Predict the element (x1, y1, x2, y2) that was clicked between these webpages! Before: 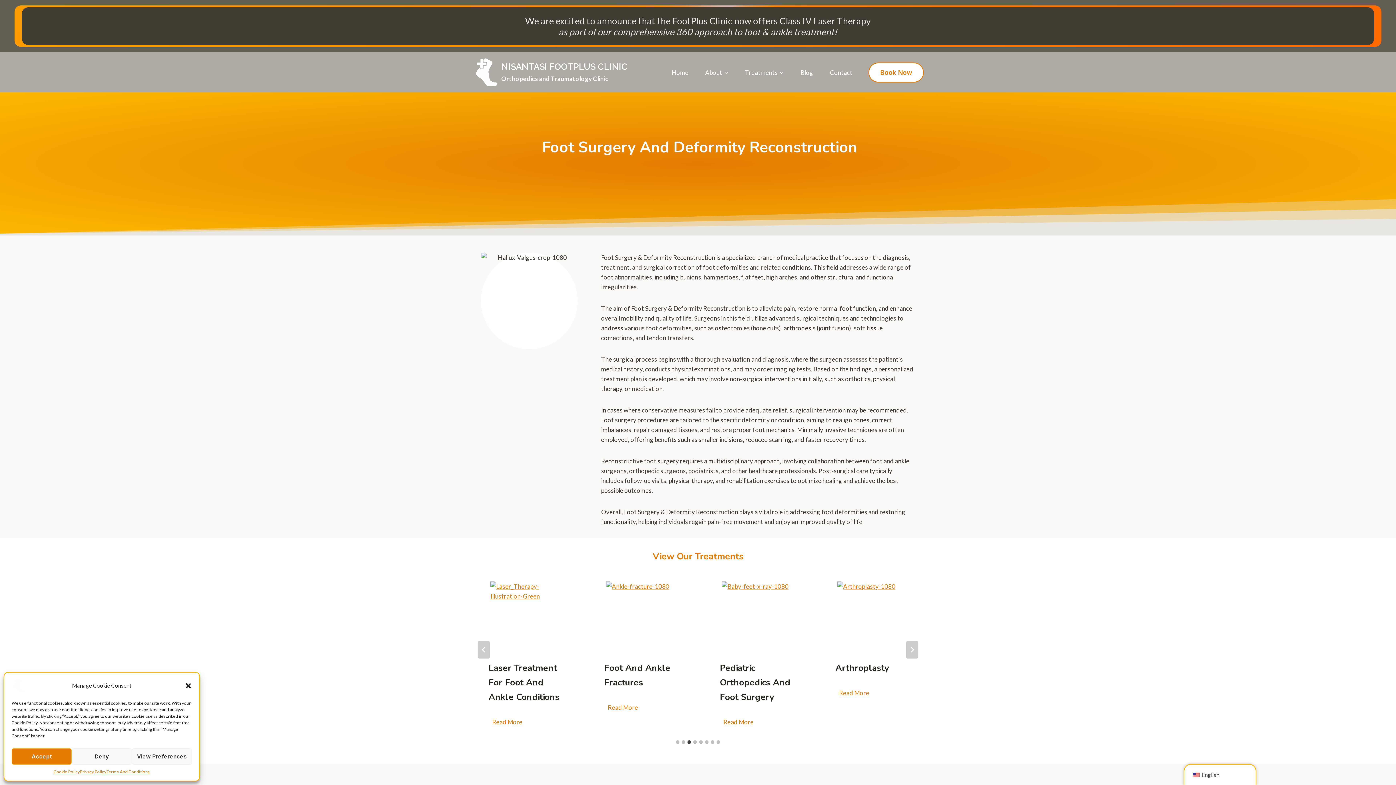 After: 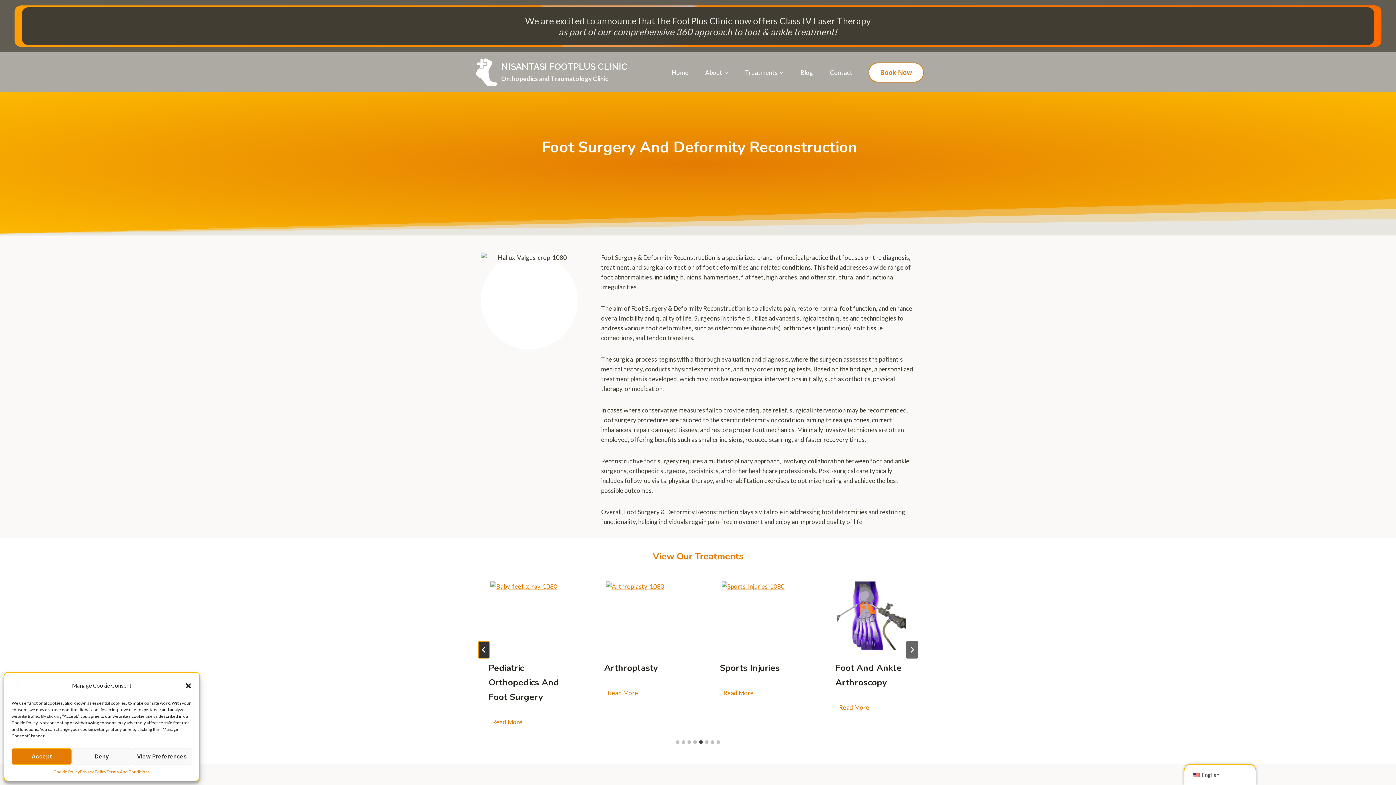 Action: label: Go to last slide bbox: (478, 641, 489, 658)